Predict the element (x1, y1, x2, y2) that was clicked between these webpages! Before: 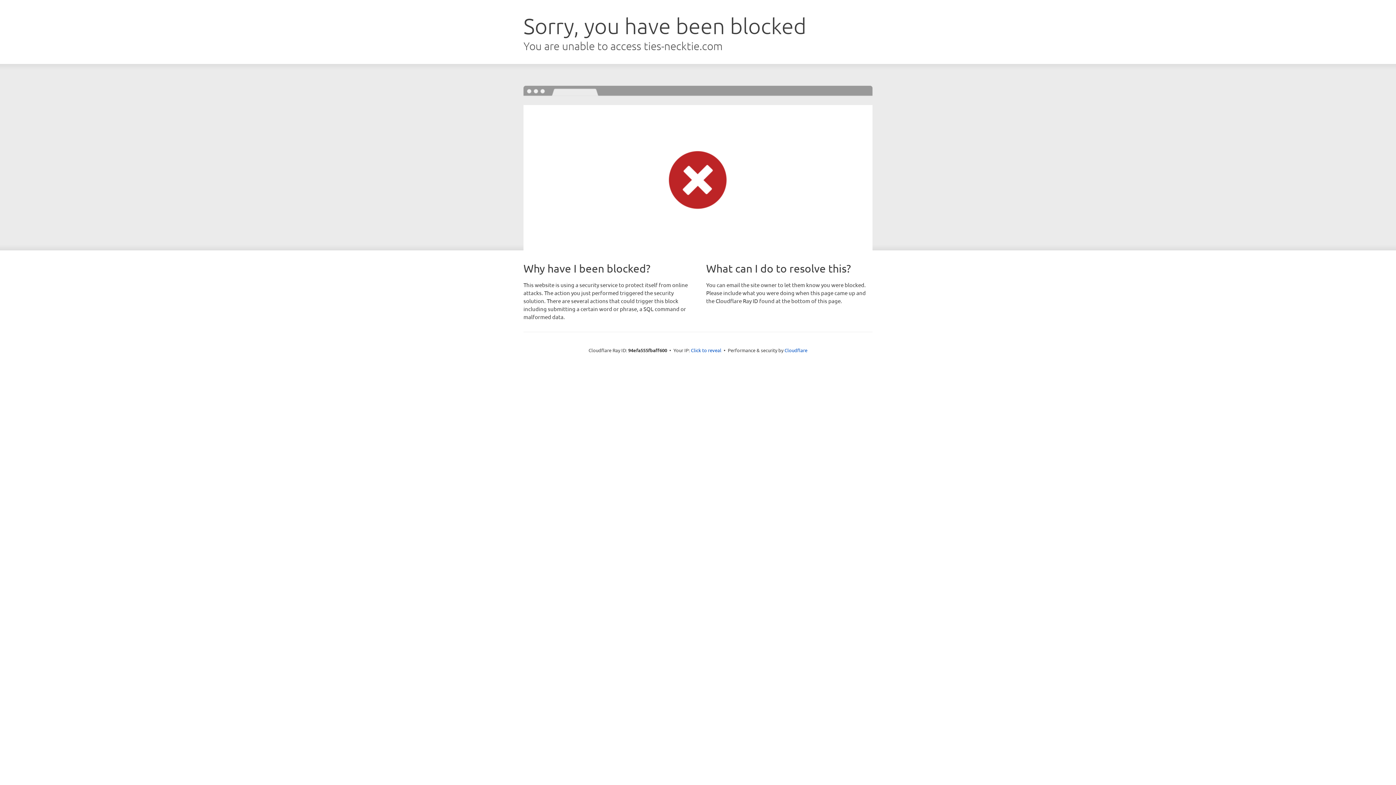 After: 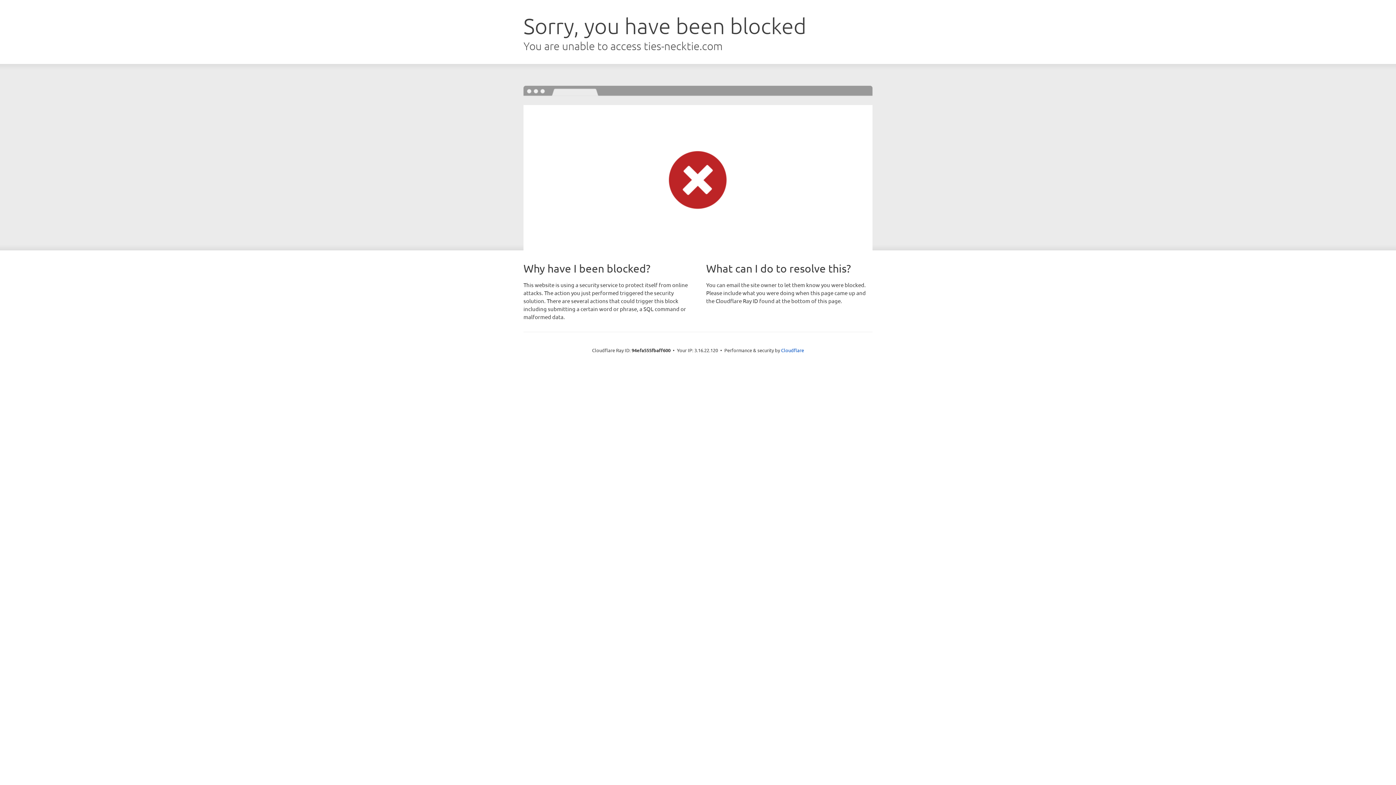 Action: label: Click to reveal bbox: (691, 346, 721, 353)